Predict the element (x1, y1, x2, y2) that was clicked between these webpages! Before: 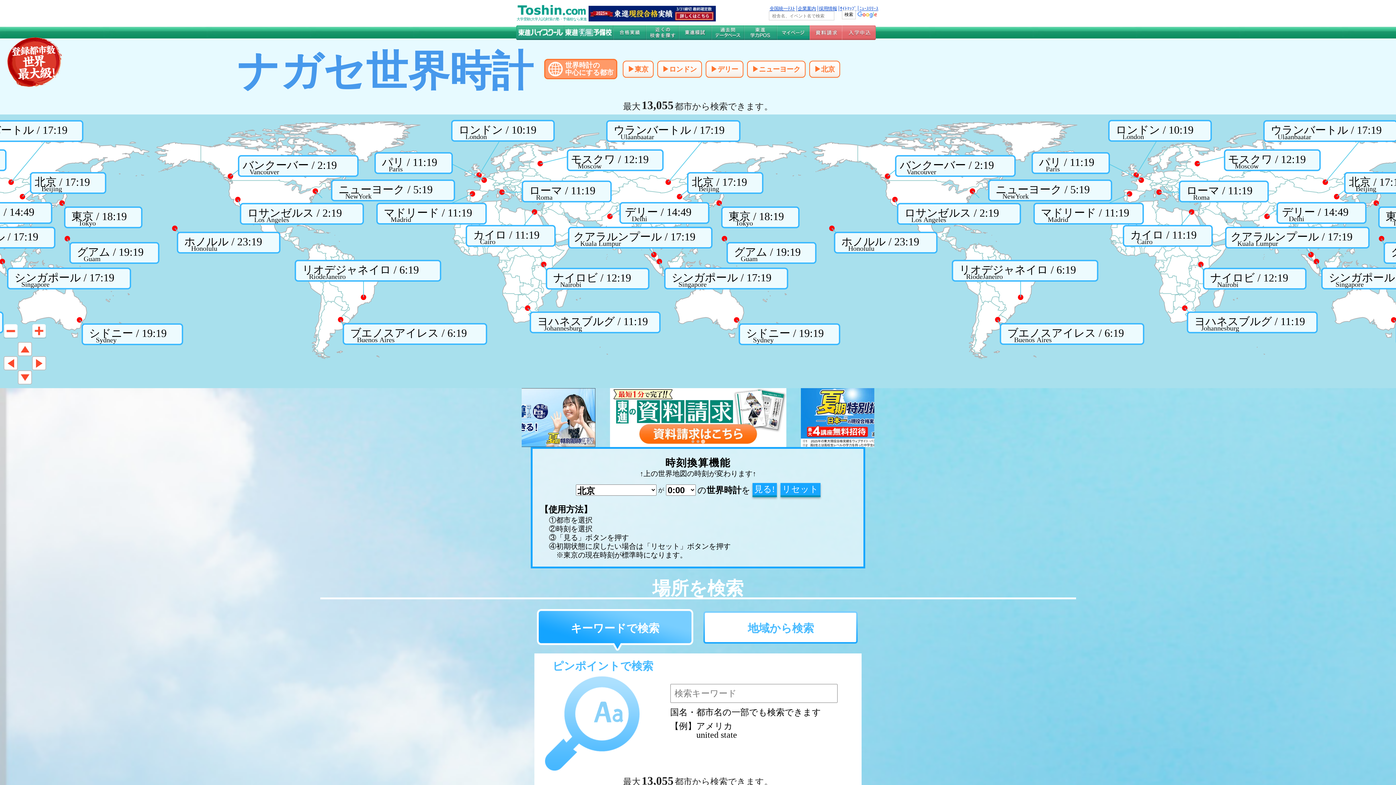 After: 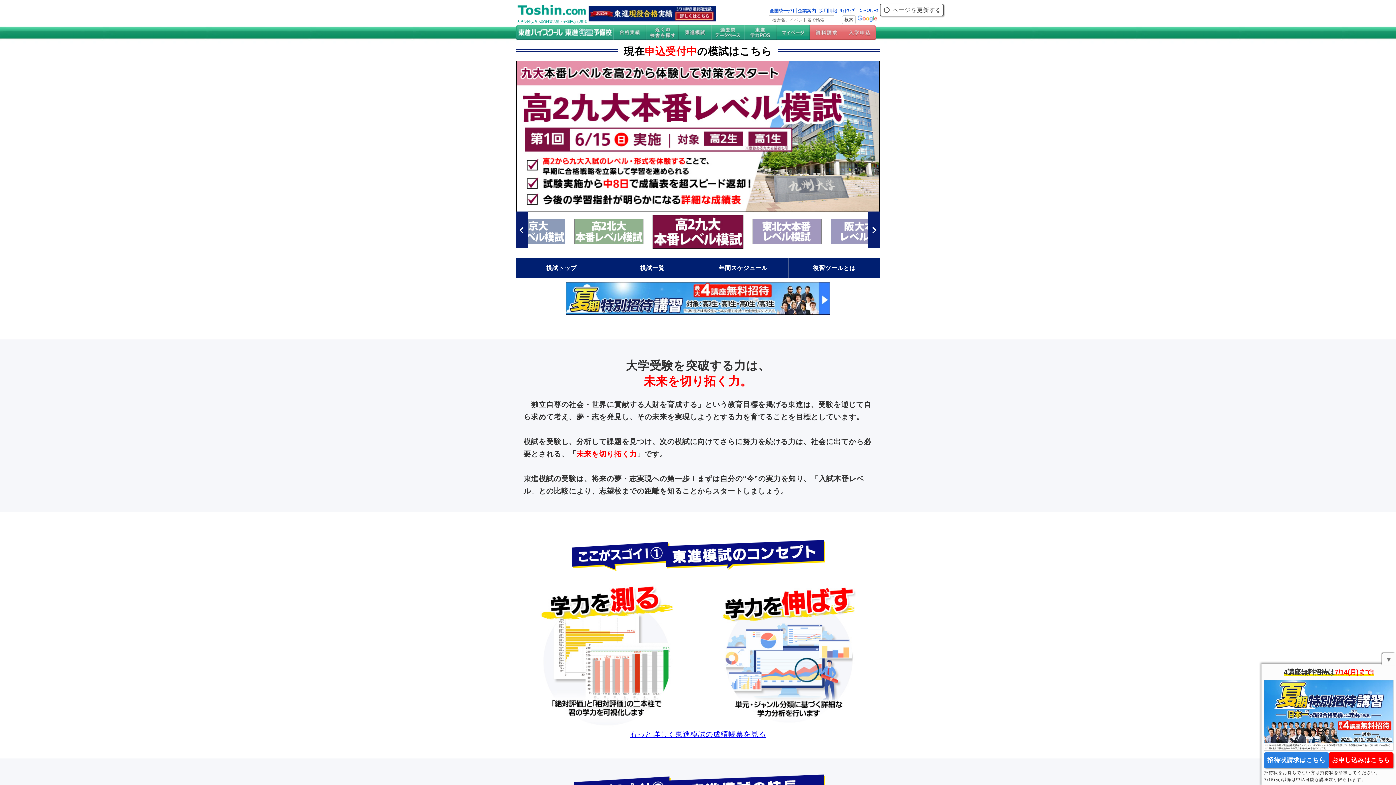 Action: bbox: (678, 34, 711, 41)